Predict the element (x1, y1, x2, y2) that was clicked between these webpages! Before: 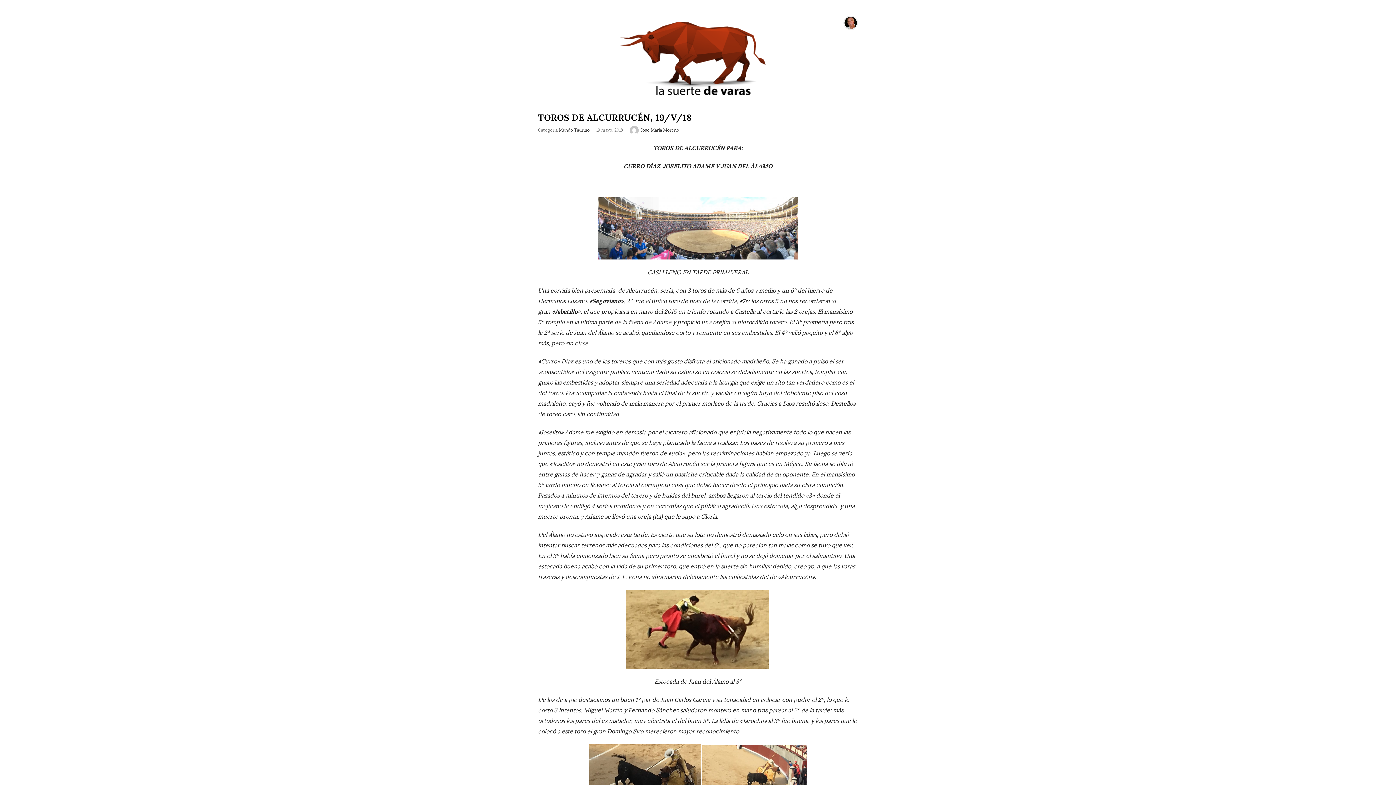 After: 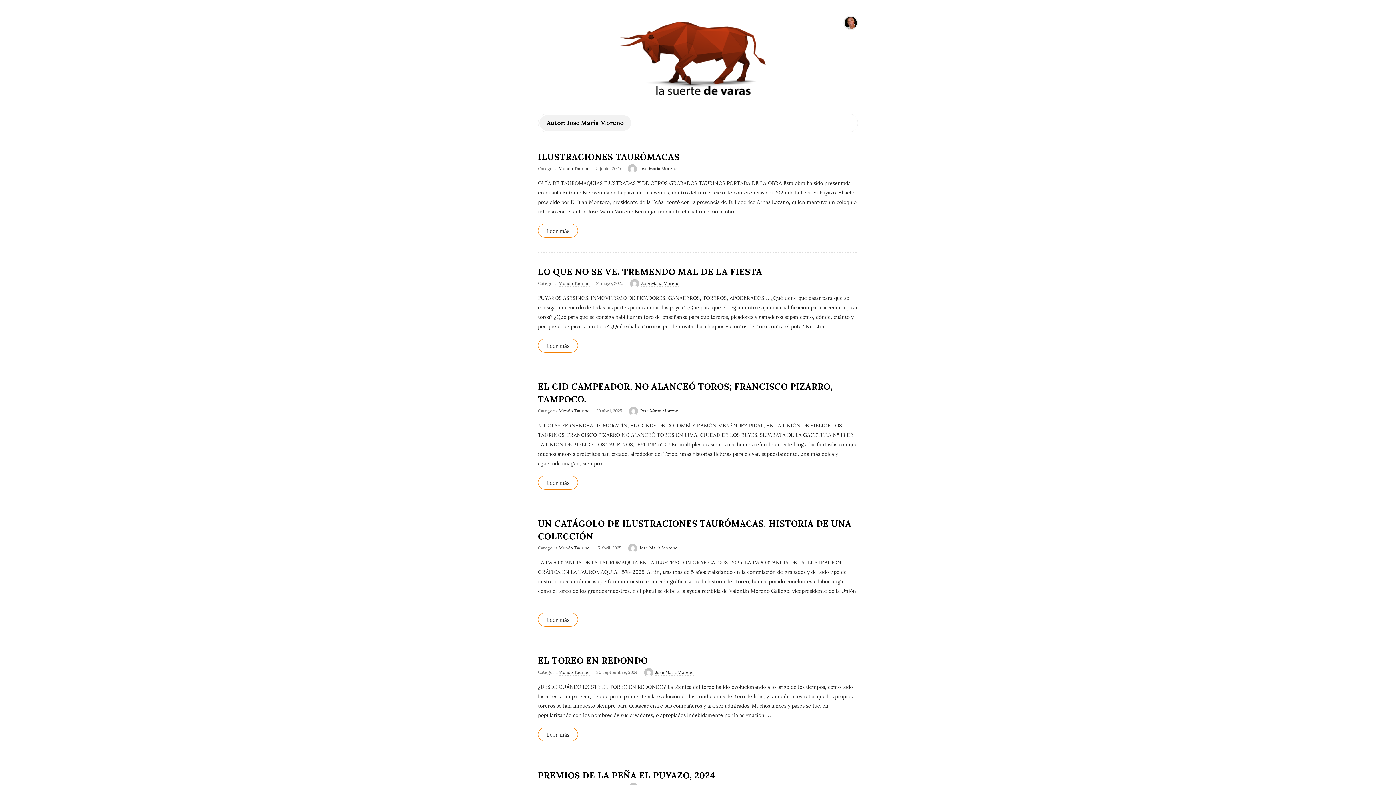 Action: bbox: (641, 127, 679, 133) label: Jose María Moreno